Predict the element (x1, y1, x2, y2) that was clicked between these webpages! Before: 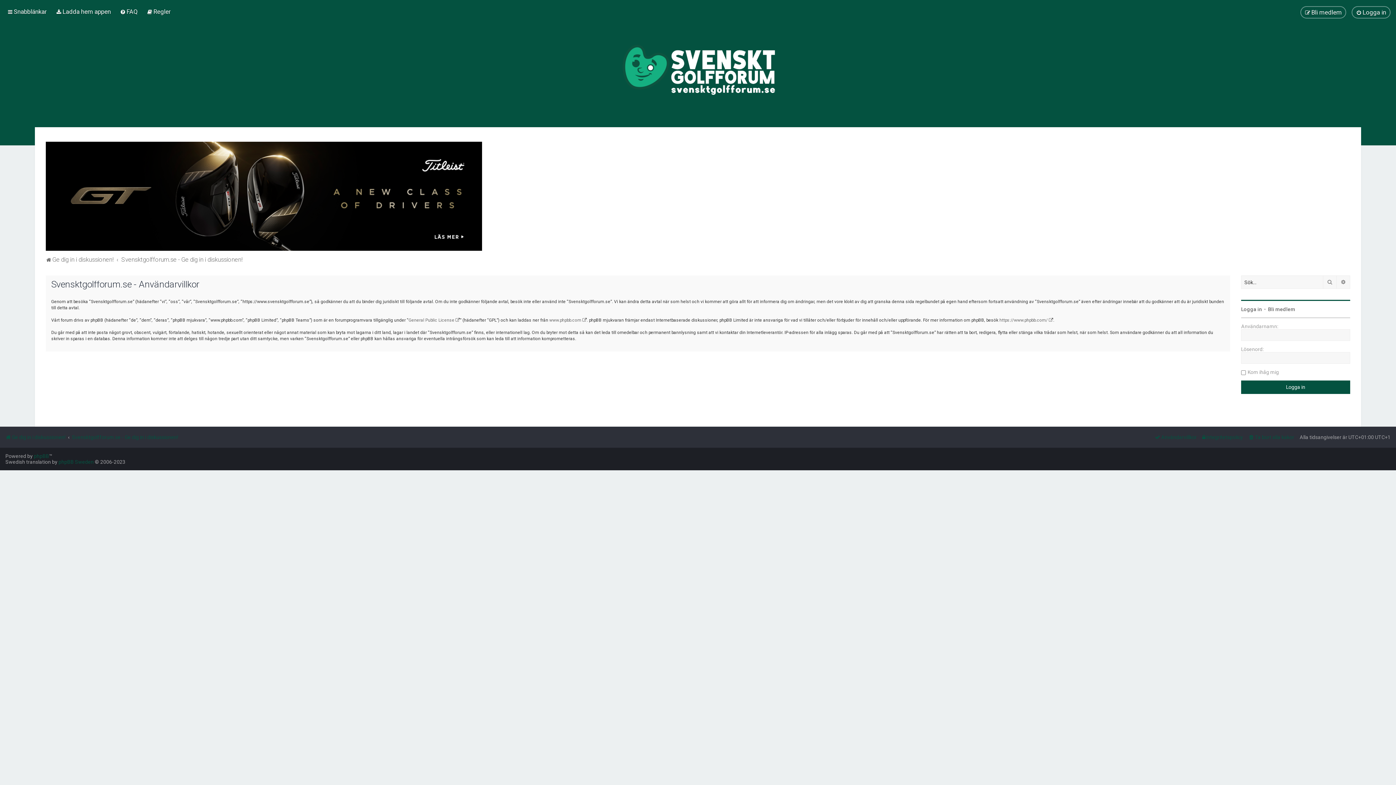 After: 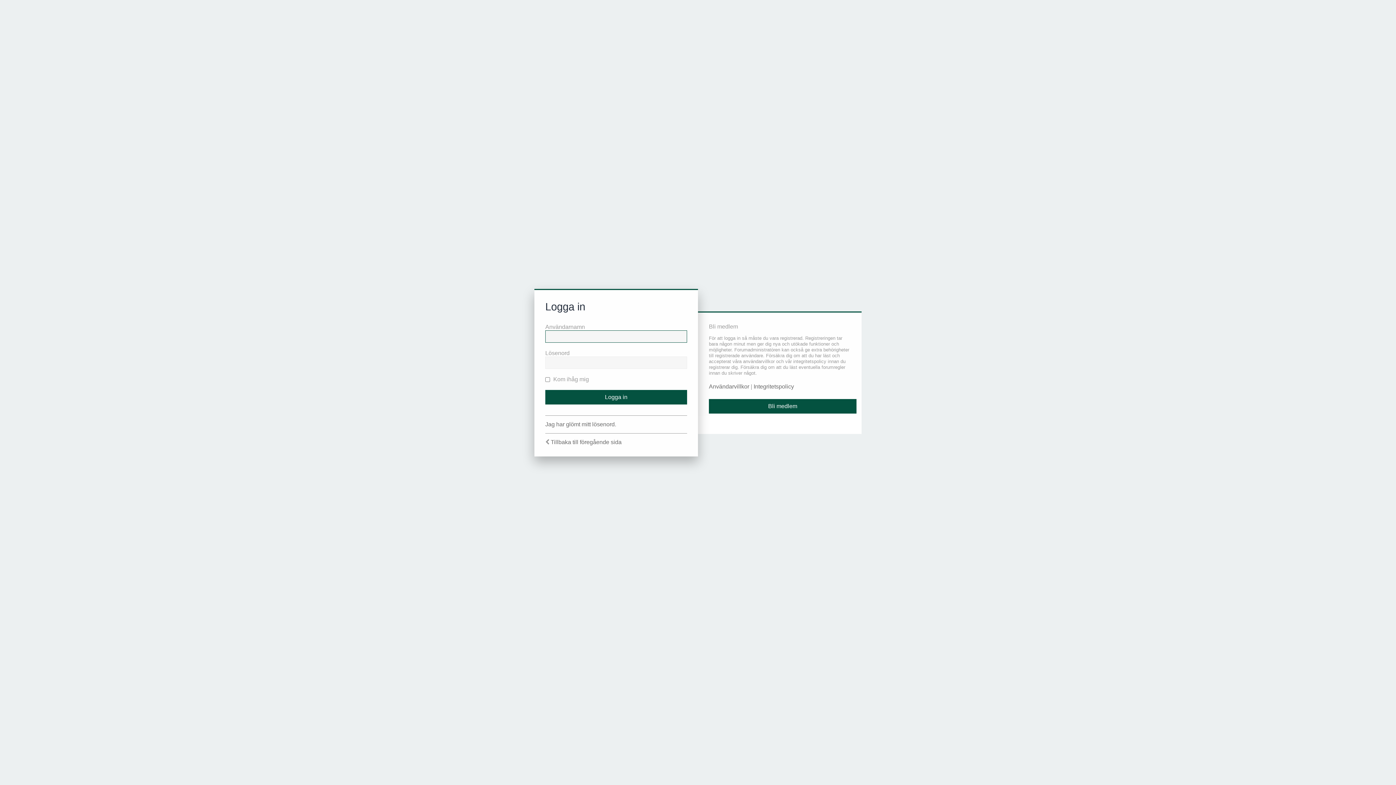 Action: label: Logga in bbox: (1241, 306, 1262, 312)